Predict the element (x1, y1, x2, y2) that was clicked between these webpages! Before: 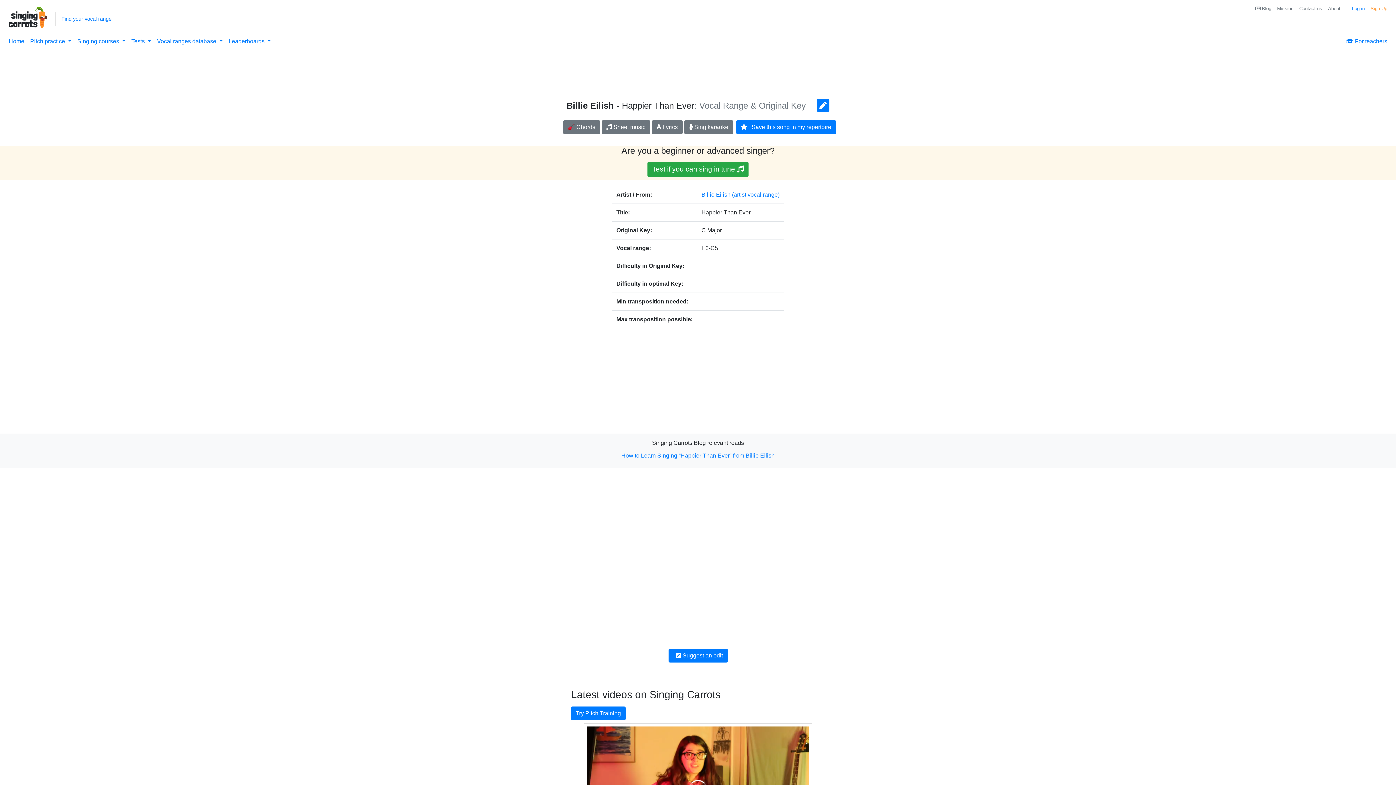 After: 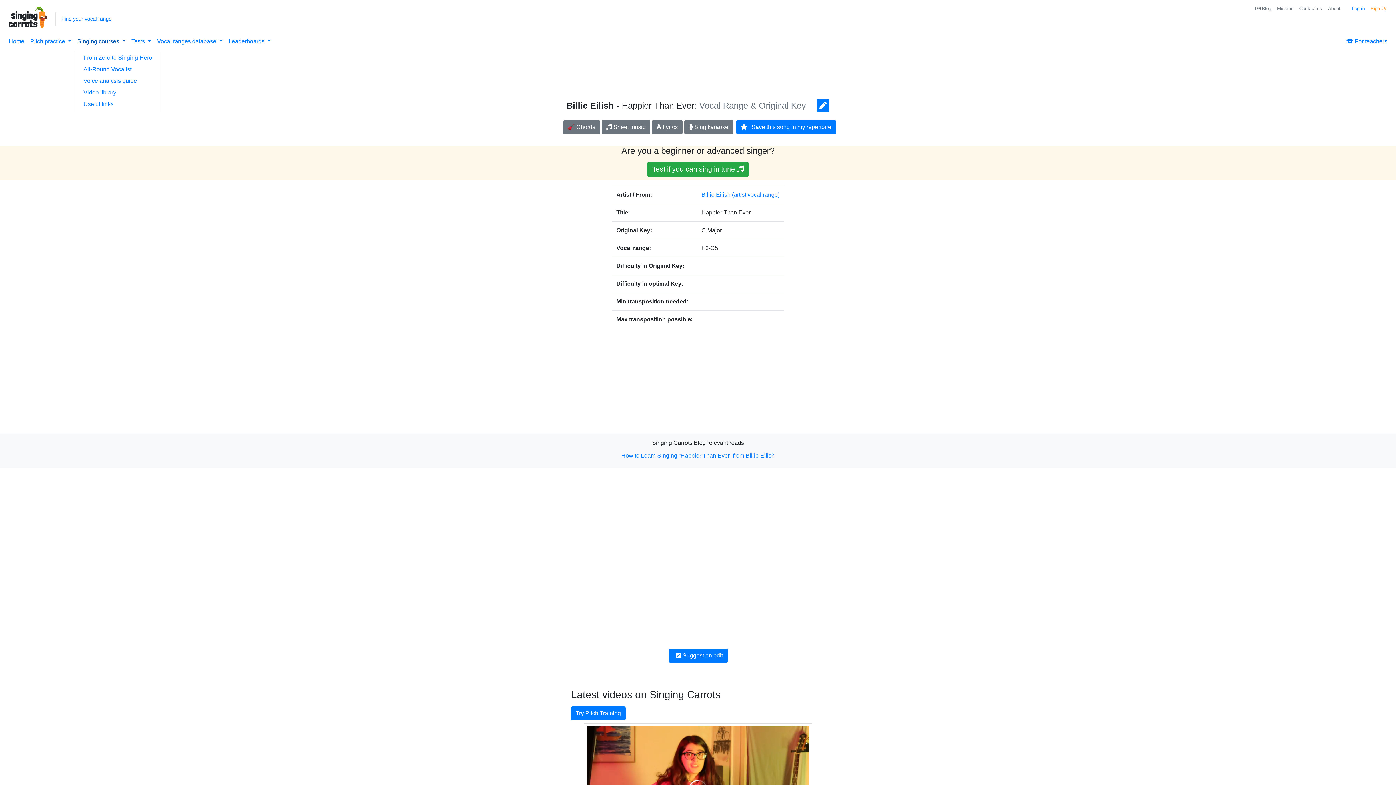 Action: label: Singing courses  bbox: (74, 34, 128, 48)